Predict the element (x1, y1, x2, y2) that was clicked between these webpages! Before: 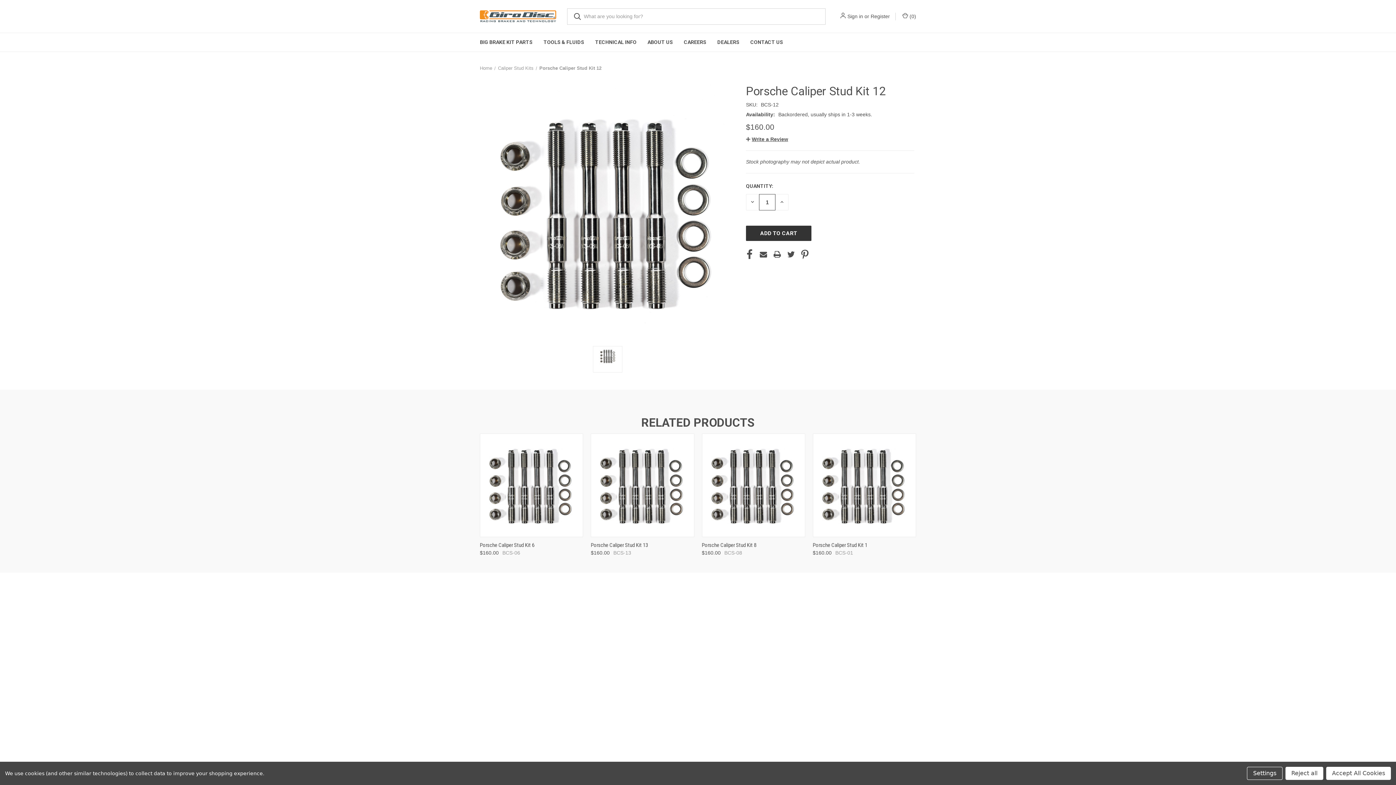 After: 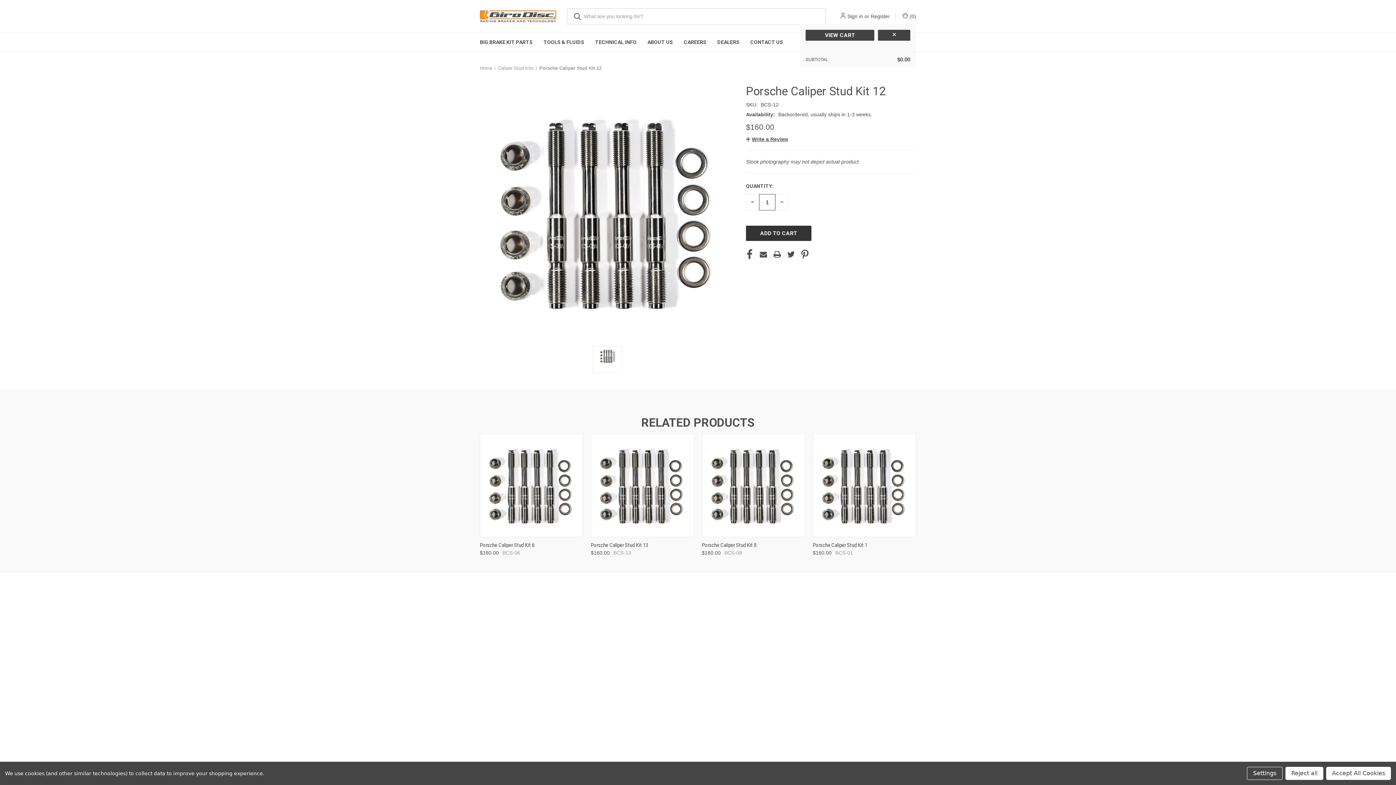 Action: label: Cart with 0 items bbox: (901, 12, 916, 20)